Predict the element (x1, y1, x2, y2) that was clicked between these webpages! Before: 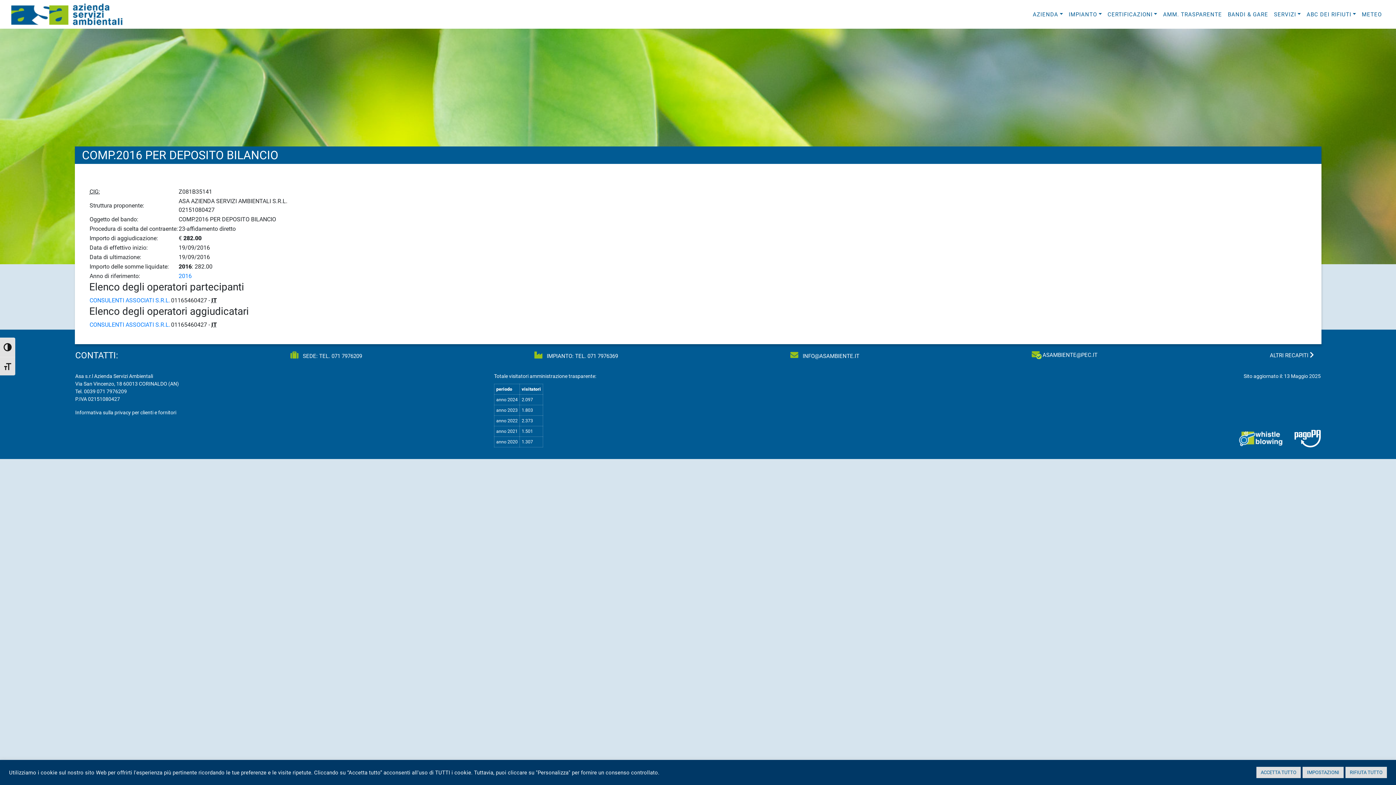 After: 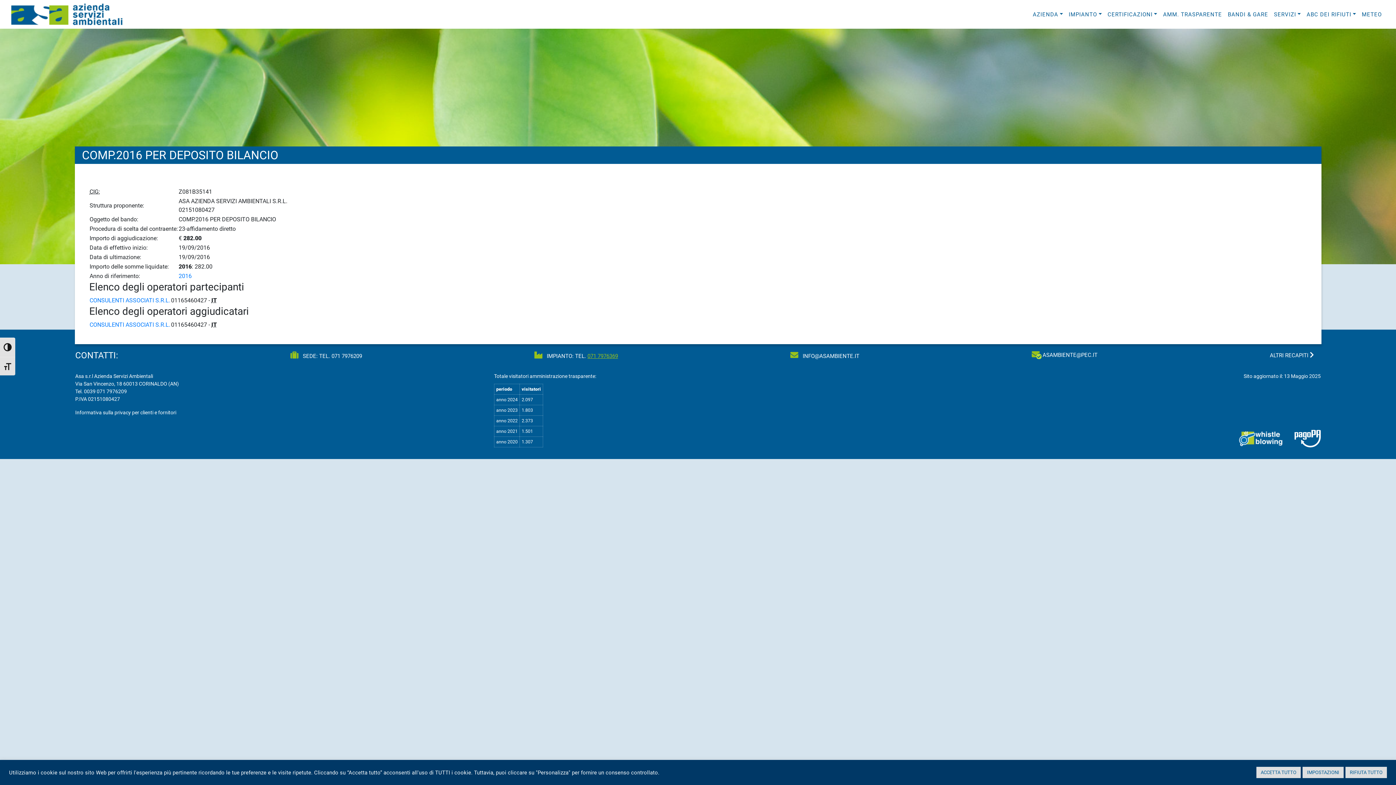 Action: label: 071 7976369 bbox: (587, 352, 618, 359)